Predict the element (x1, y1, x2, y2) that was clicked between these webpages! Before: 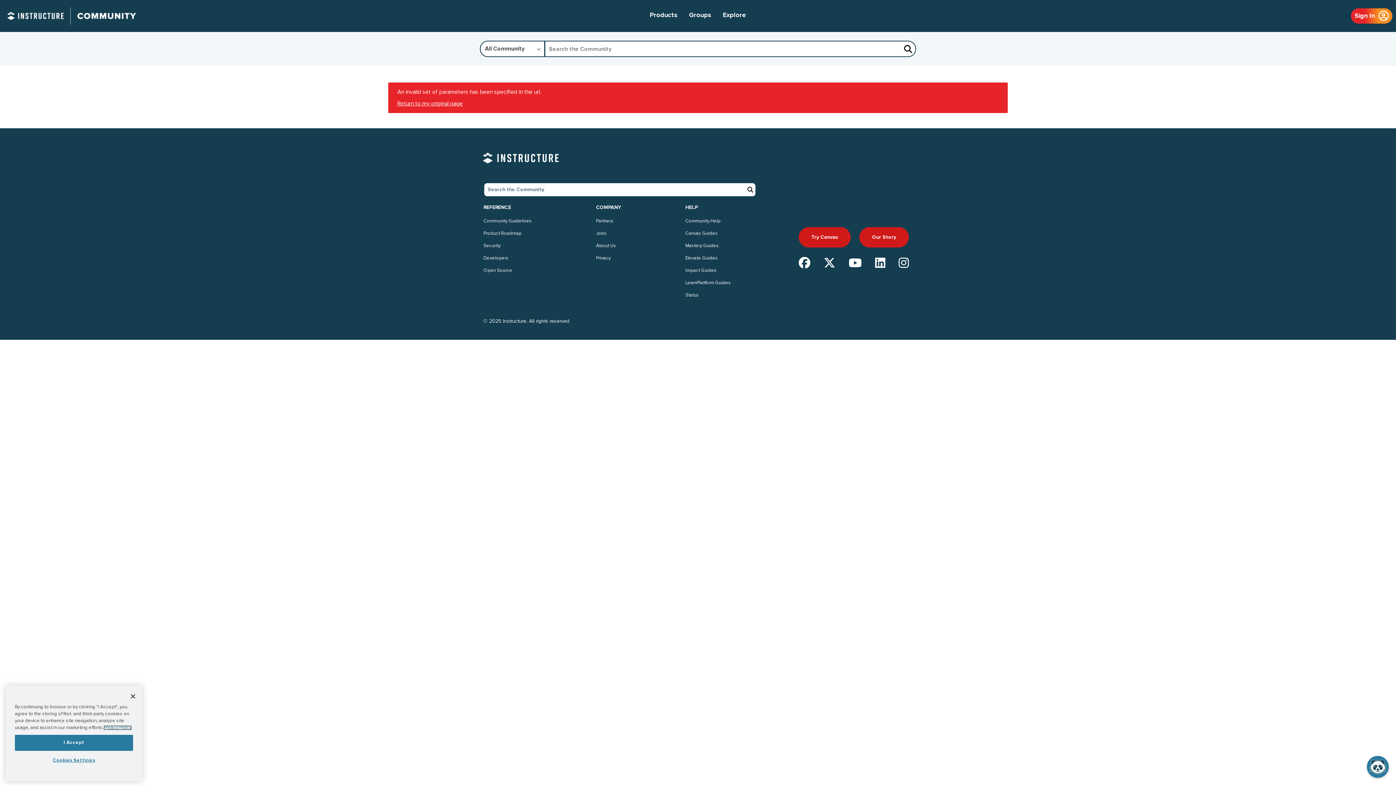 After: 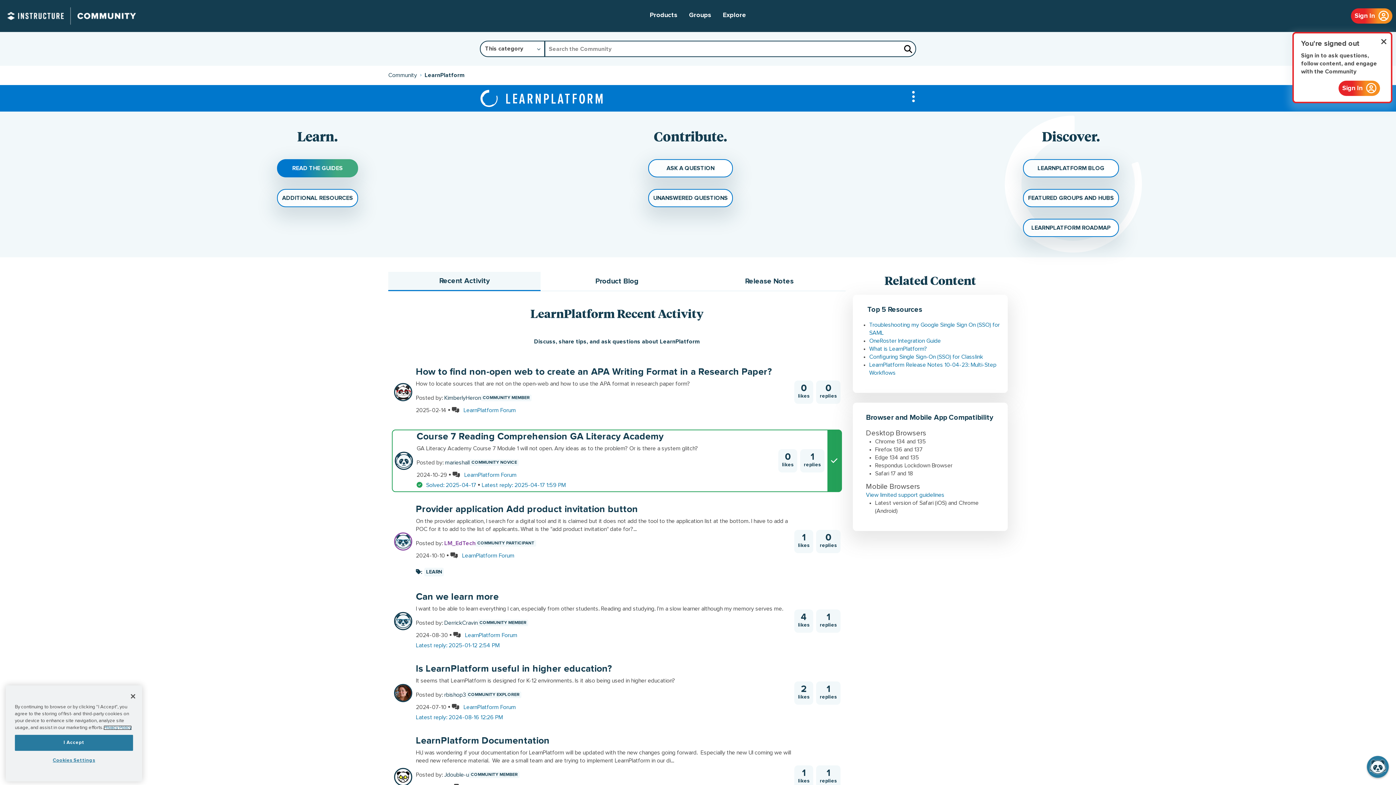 Action: bbox: (685, 276, 731, 289) label: LearnPlatform Guides